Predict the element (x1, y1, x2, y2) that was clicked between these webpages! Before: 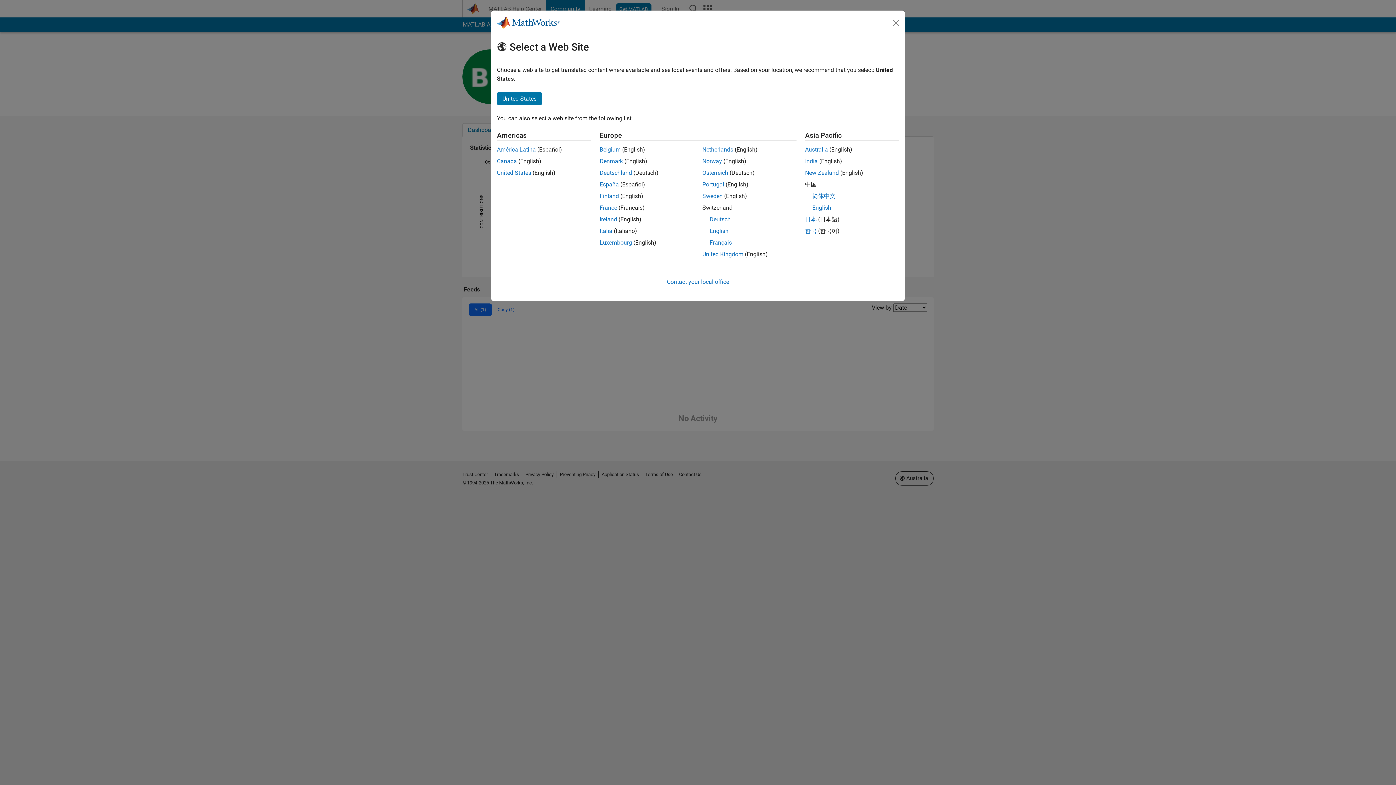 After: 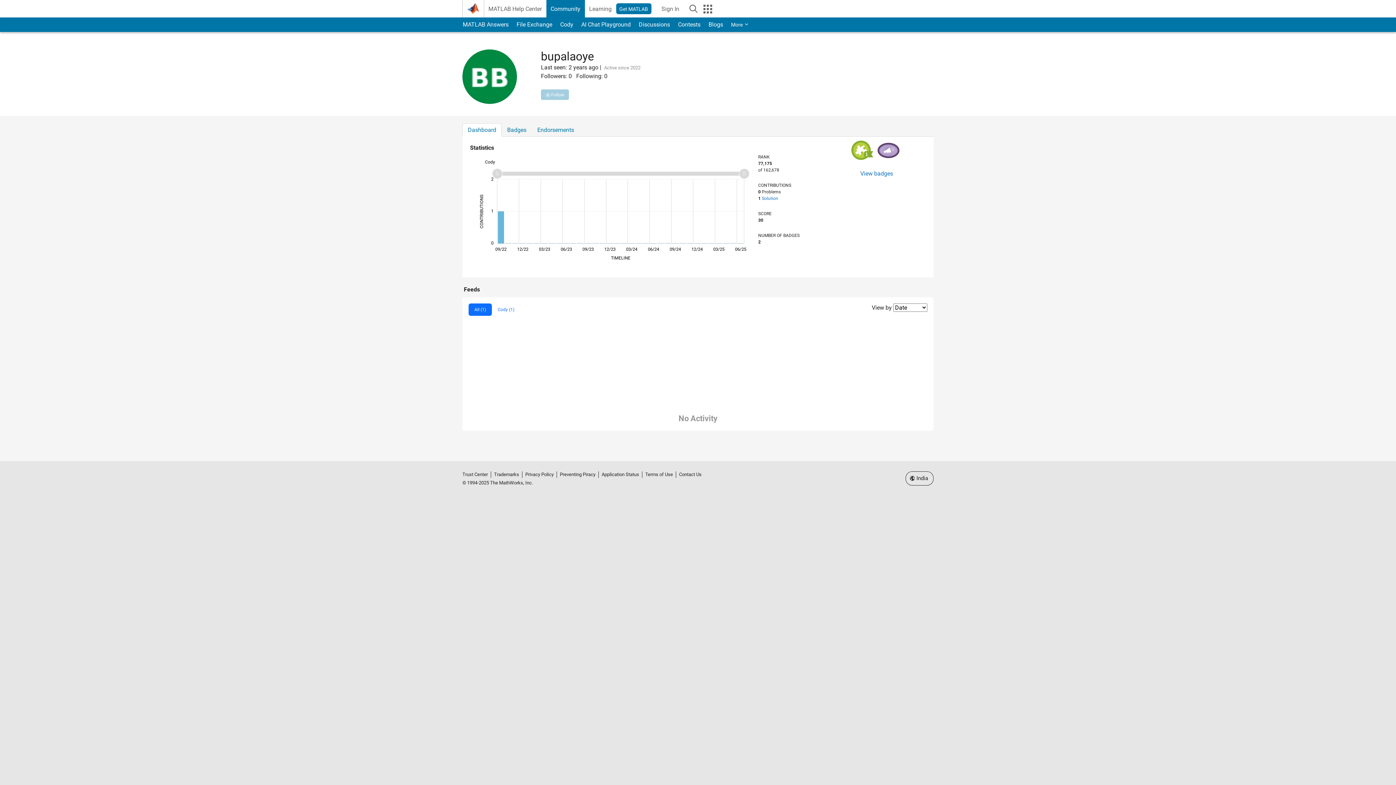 Action: label: India bbox: (805, 157, 818, 164)